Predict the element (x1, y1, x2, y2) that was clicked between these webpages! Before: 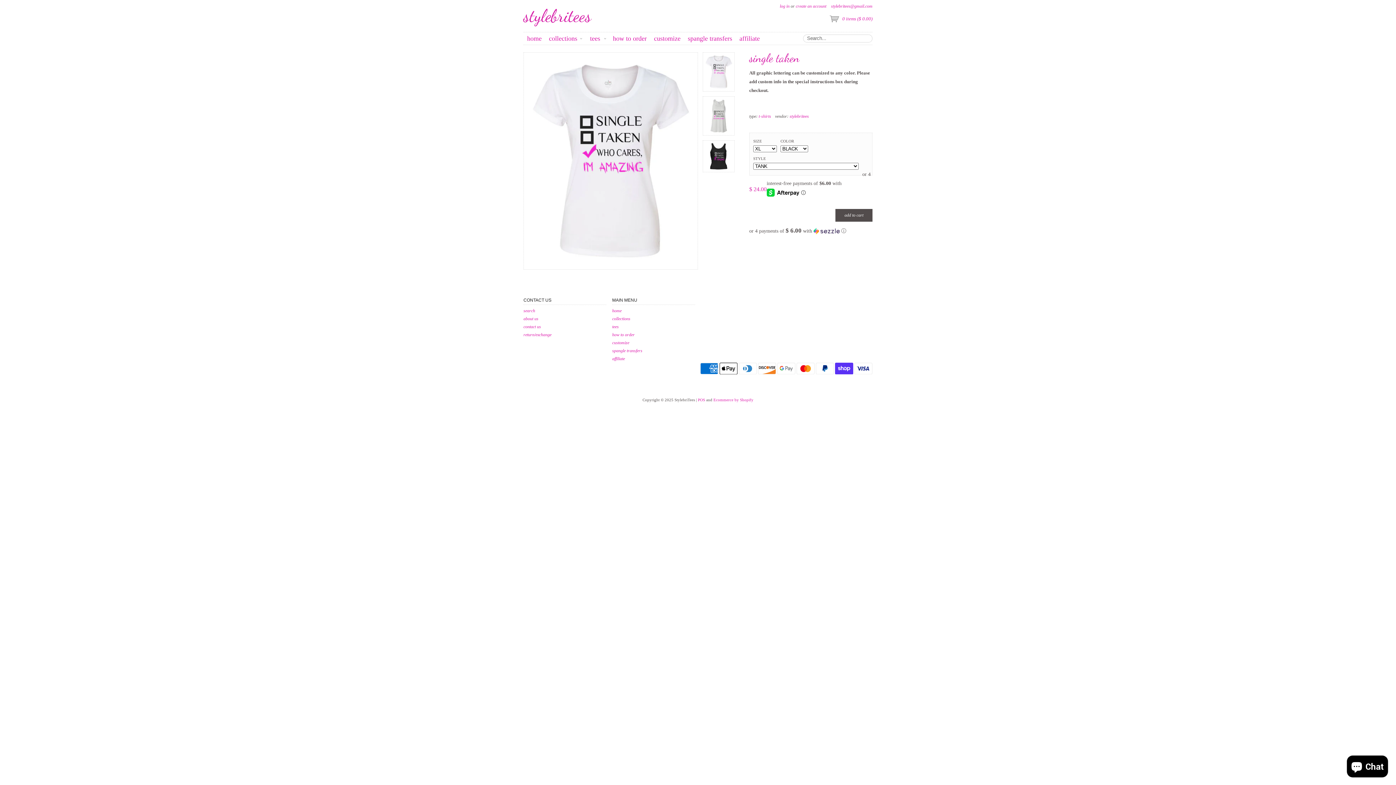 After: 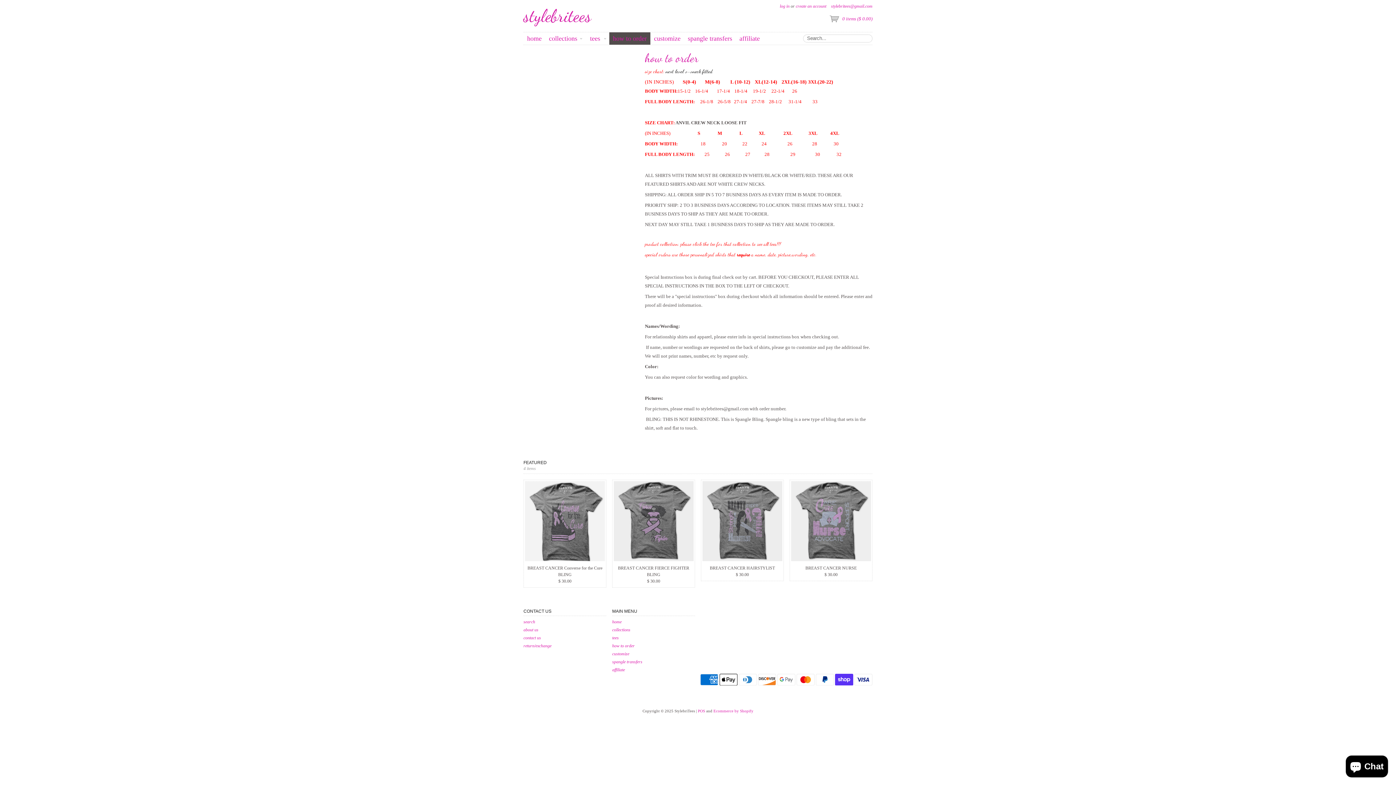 Action: label: how to order bbox: (612, 330, 695, 338)